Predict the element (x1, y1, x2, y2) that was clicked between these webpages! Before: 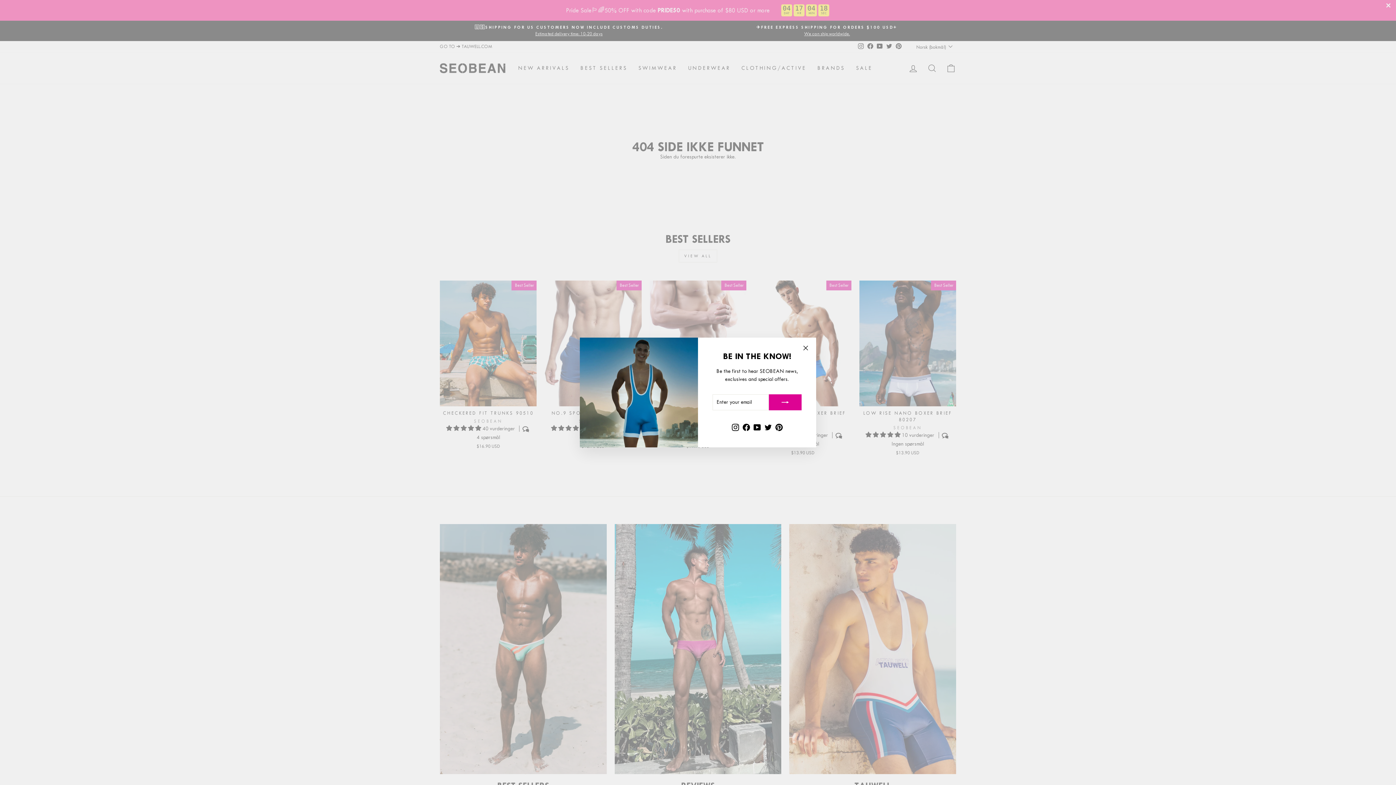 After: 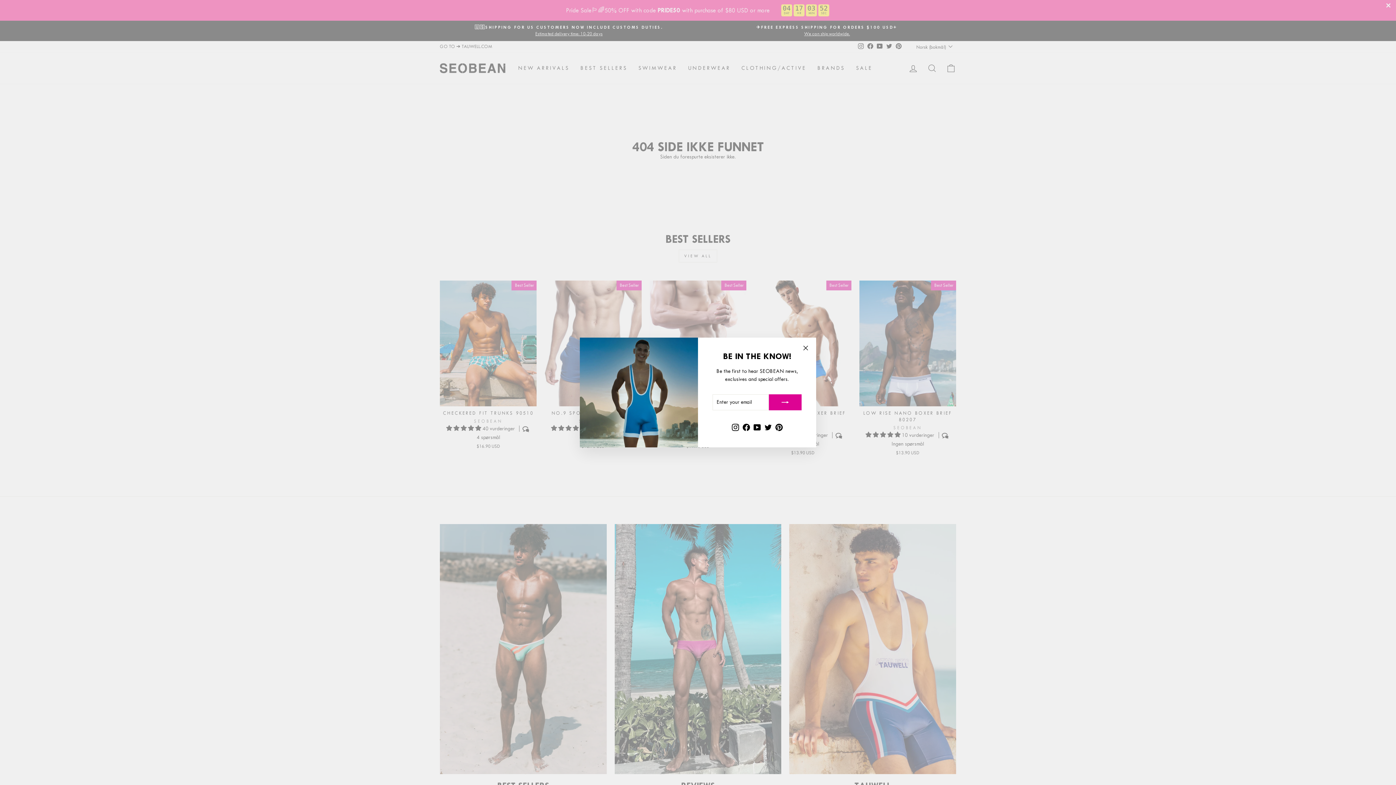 Action: bbox: (730, 421, 740, 433) label: Instagram